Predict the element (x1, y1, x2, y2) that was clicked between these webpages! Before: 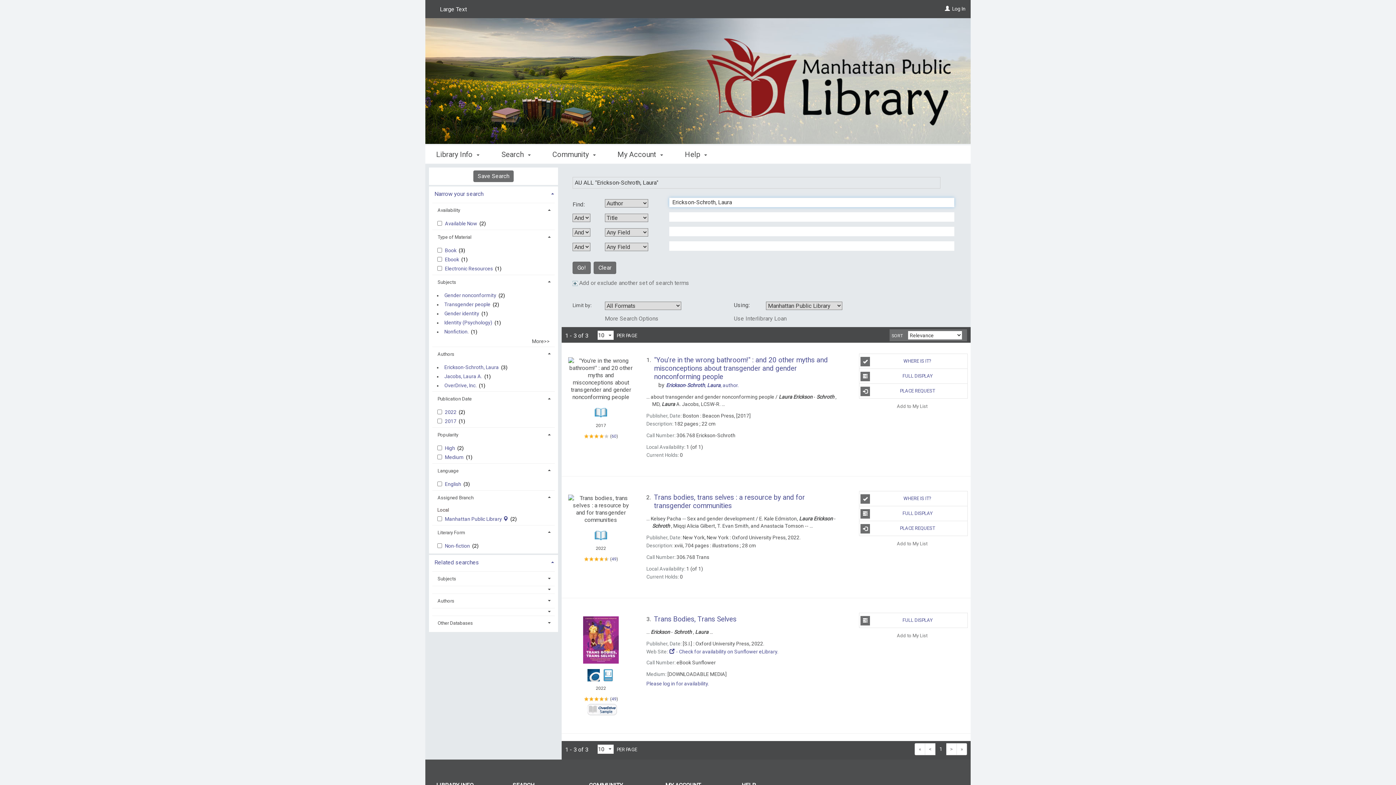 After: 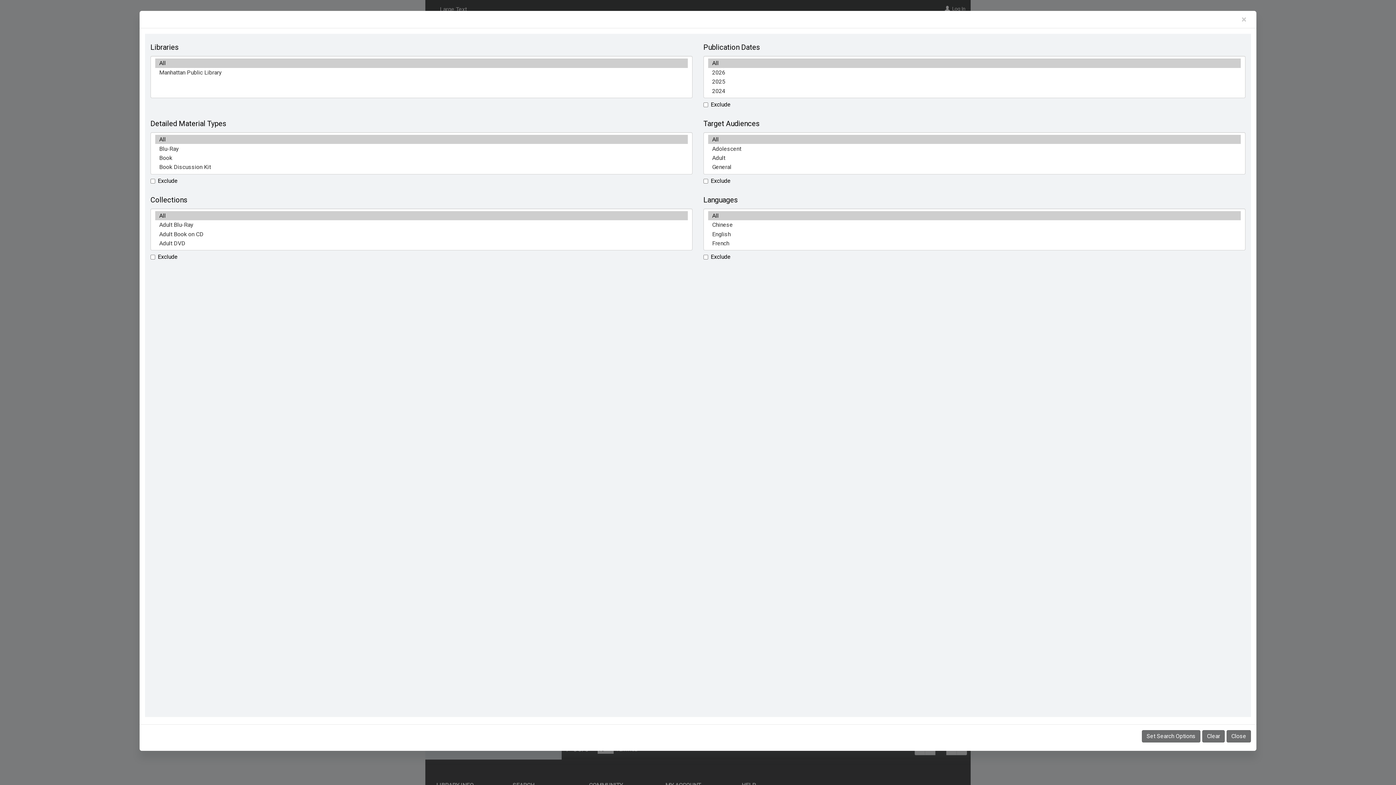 Action: bbox: (604, 315, 658, 322) label: More Search Options